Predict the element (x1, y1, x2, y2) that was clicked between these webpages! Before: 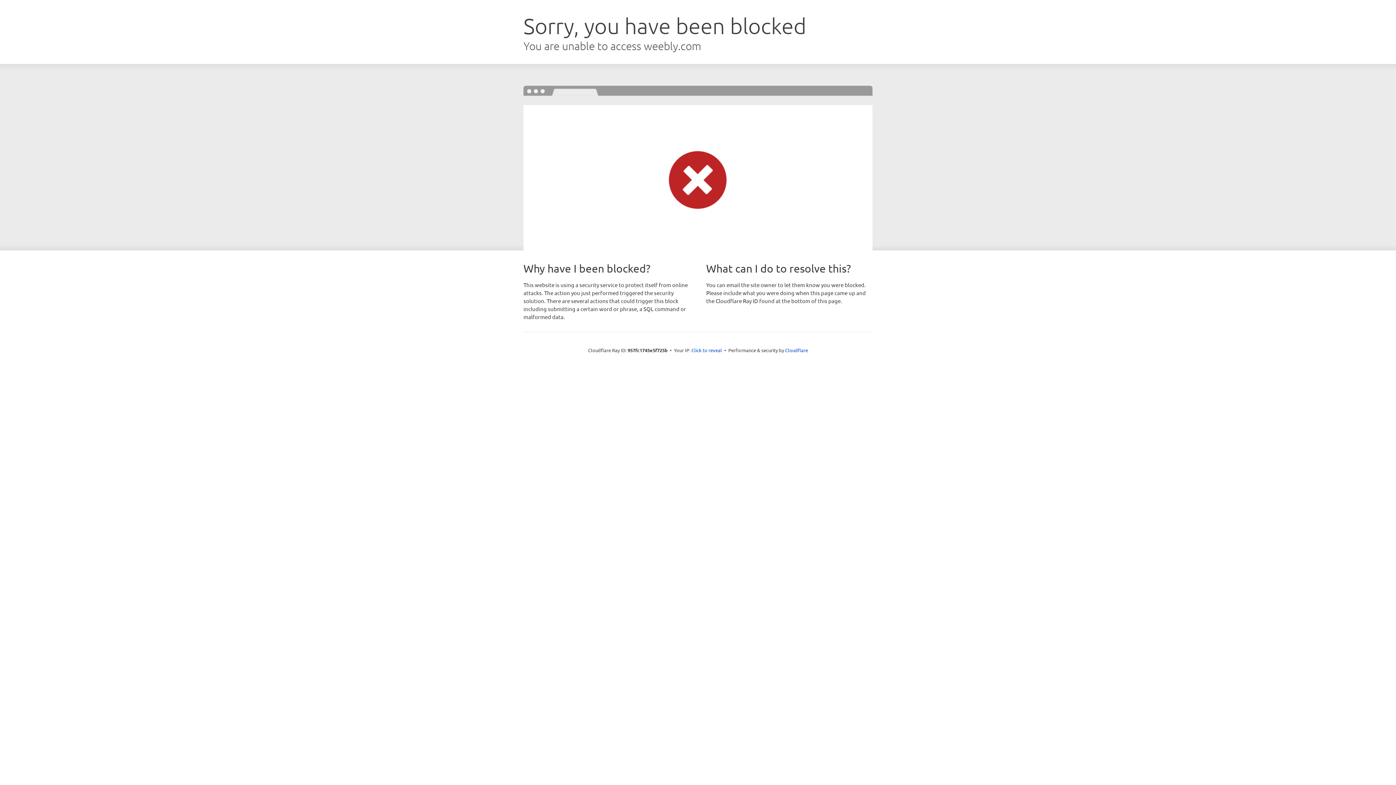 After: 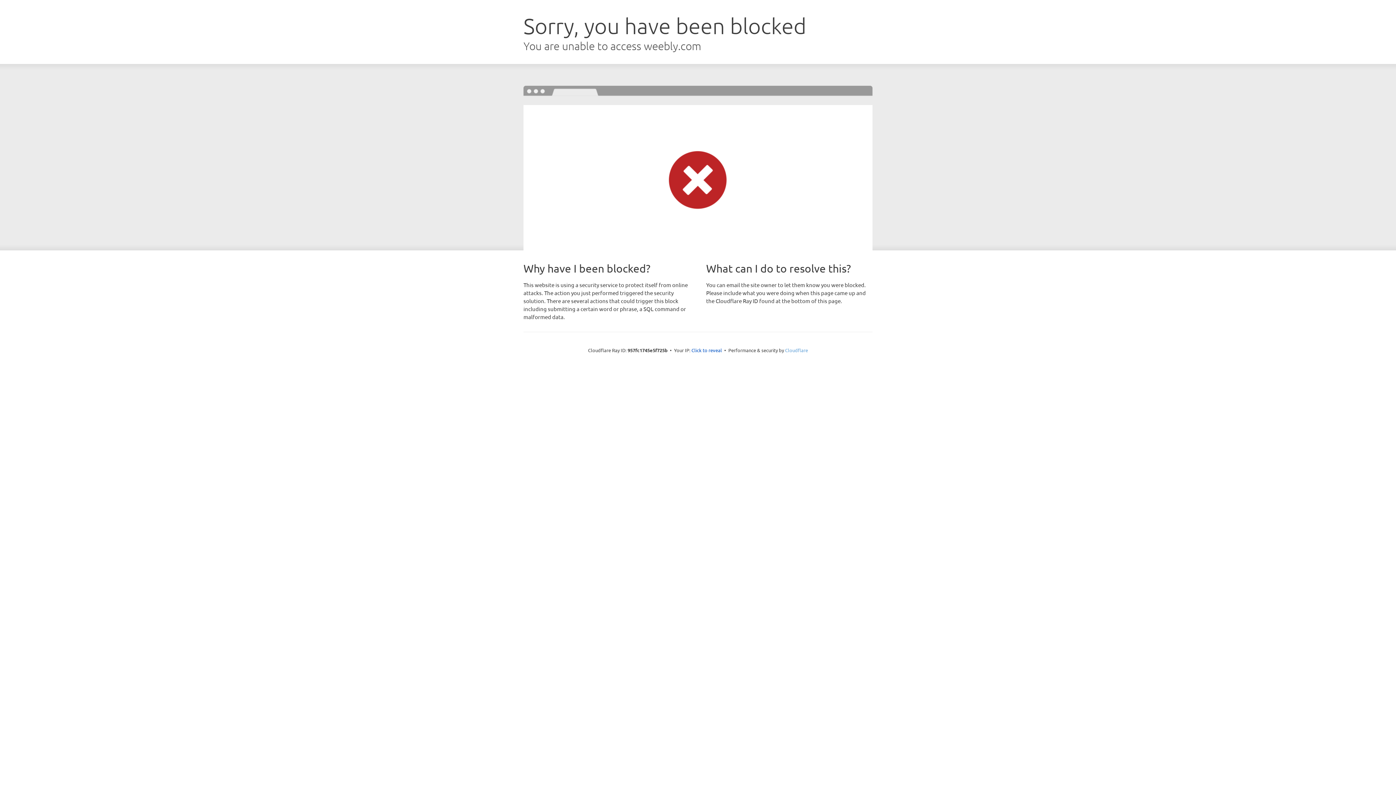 Action: label: Cloudflare bbox: (785, 347, 808, 353)